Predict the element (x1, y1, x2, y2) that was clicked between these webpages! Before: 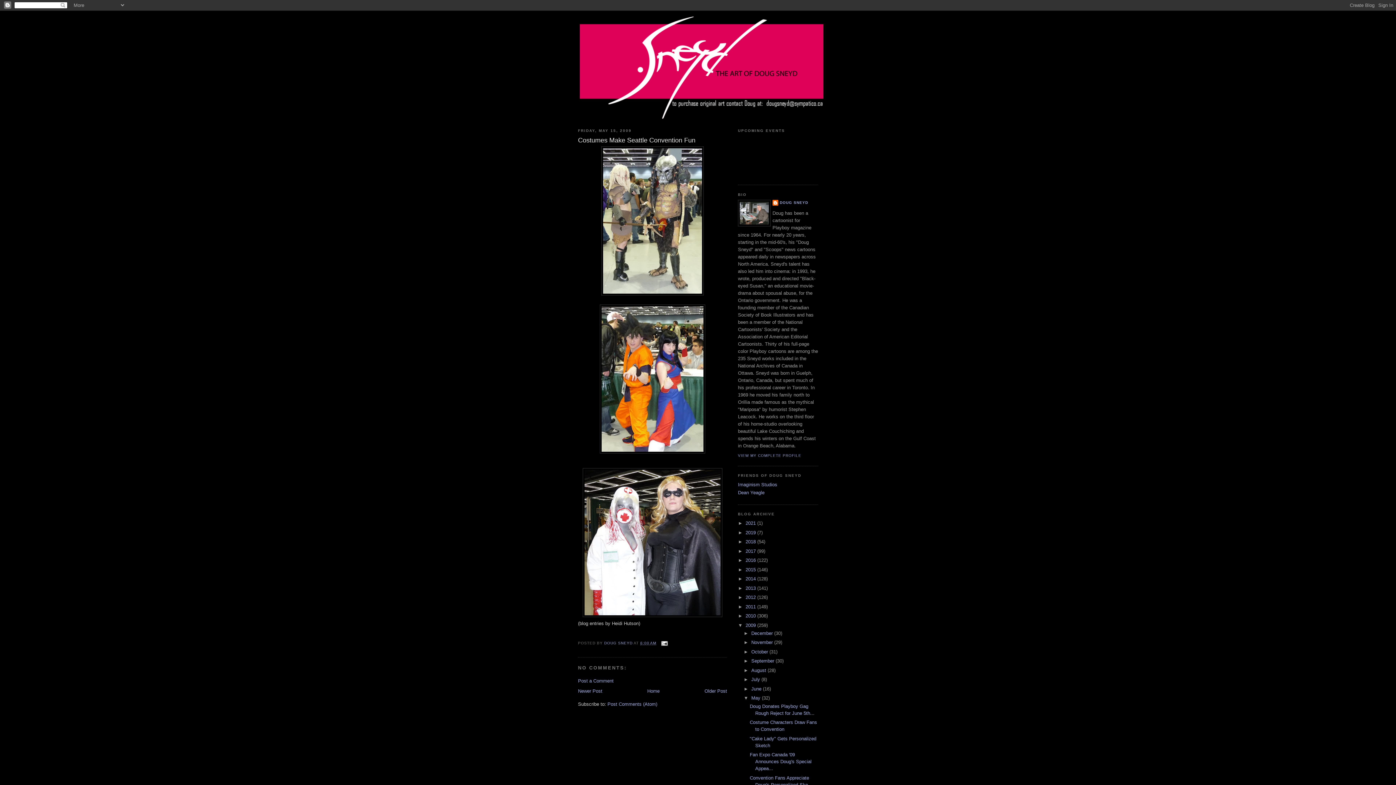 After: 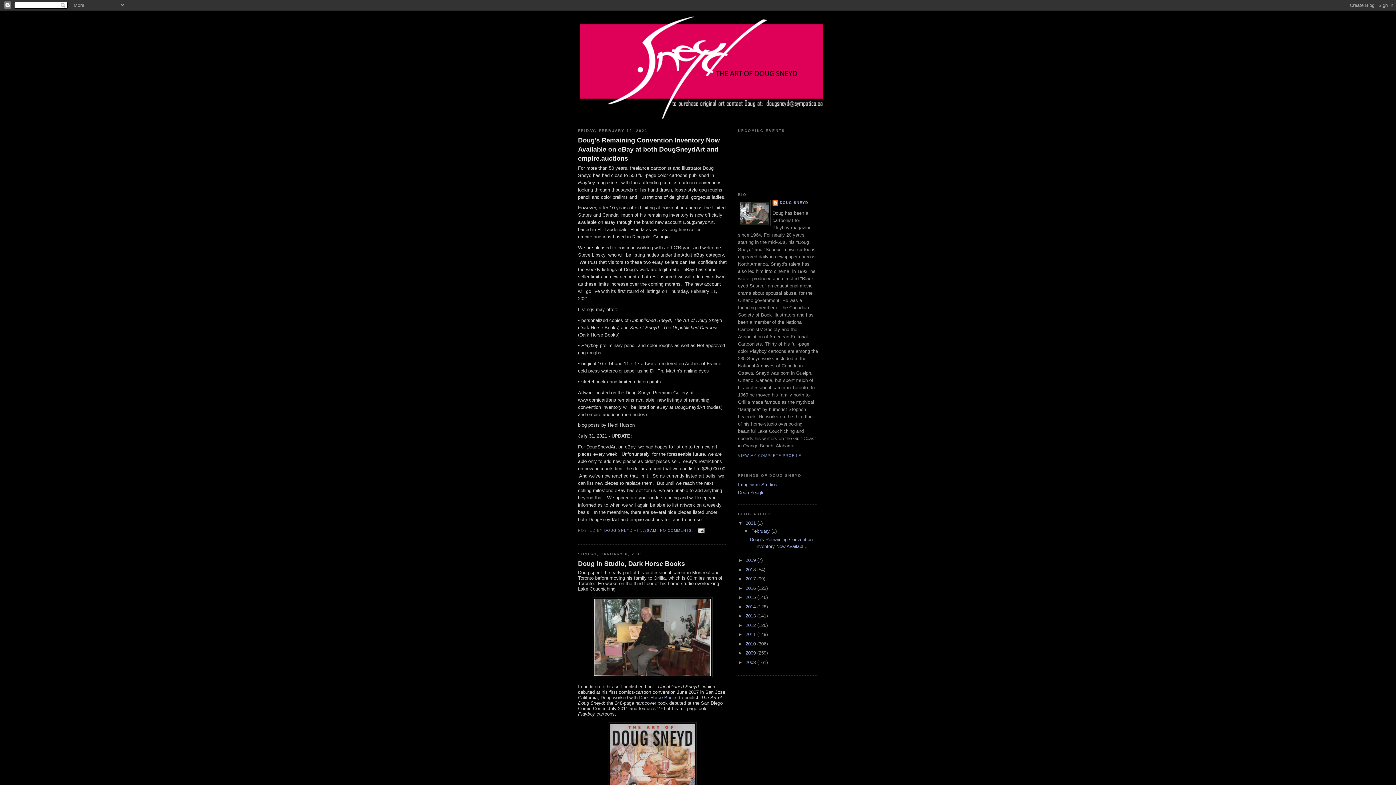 Action: bbox: (580, 16, 816, 119)